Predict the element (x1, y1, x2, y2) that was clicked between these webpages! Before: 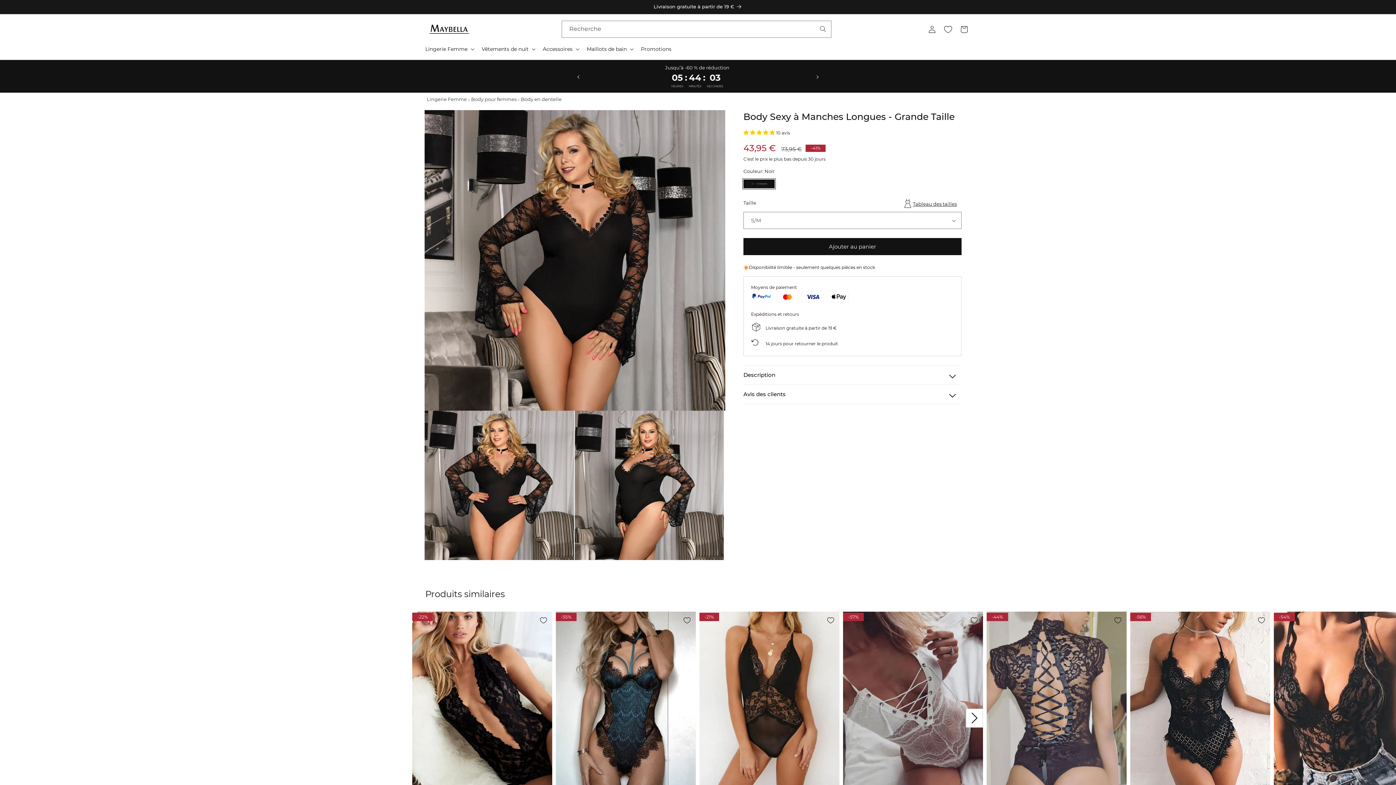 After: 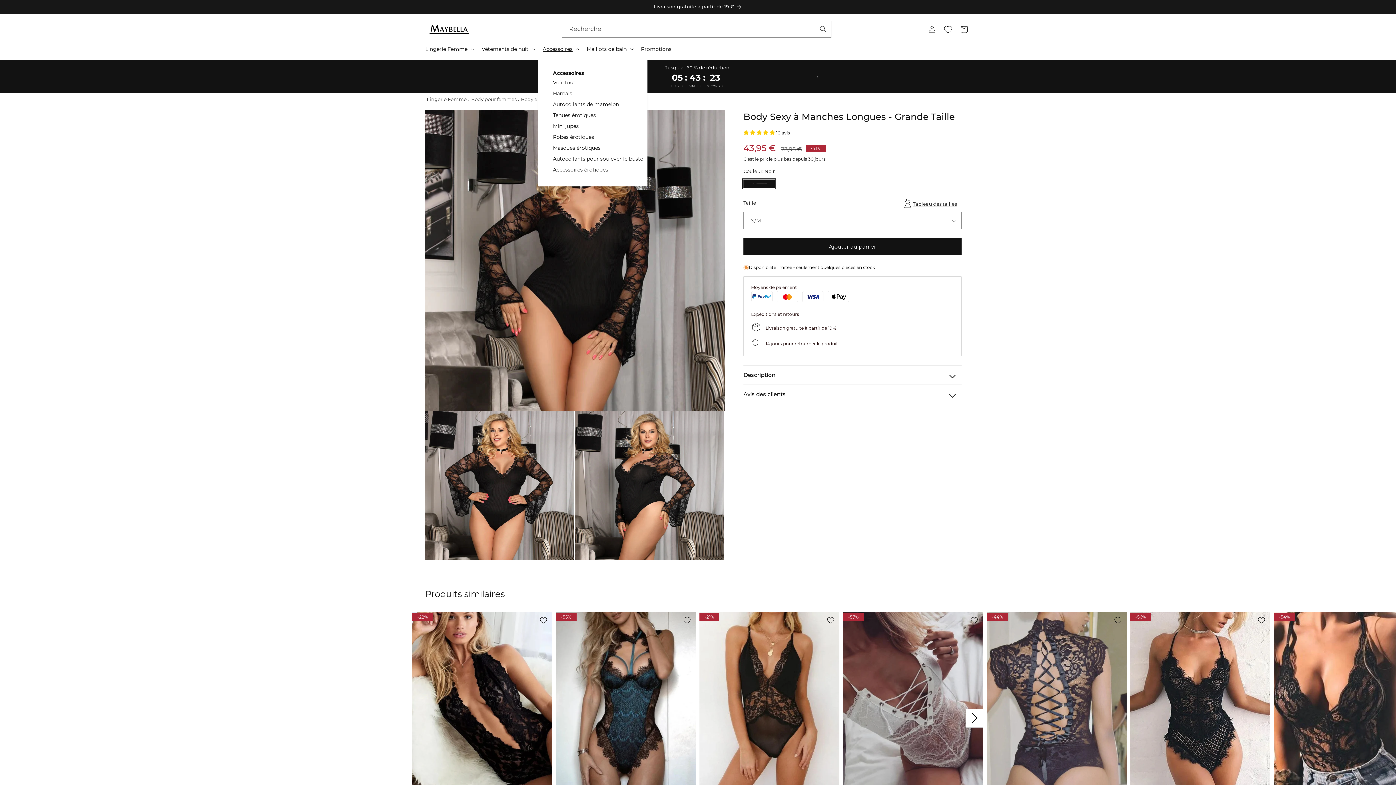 Action: label: Accessoires bbox: (538, 41, 582, 56)